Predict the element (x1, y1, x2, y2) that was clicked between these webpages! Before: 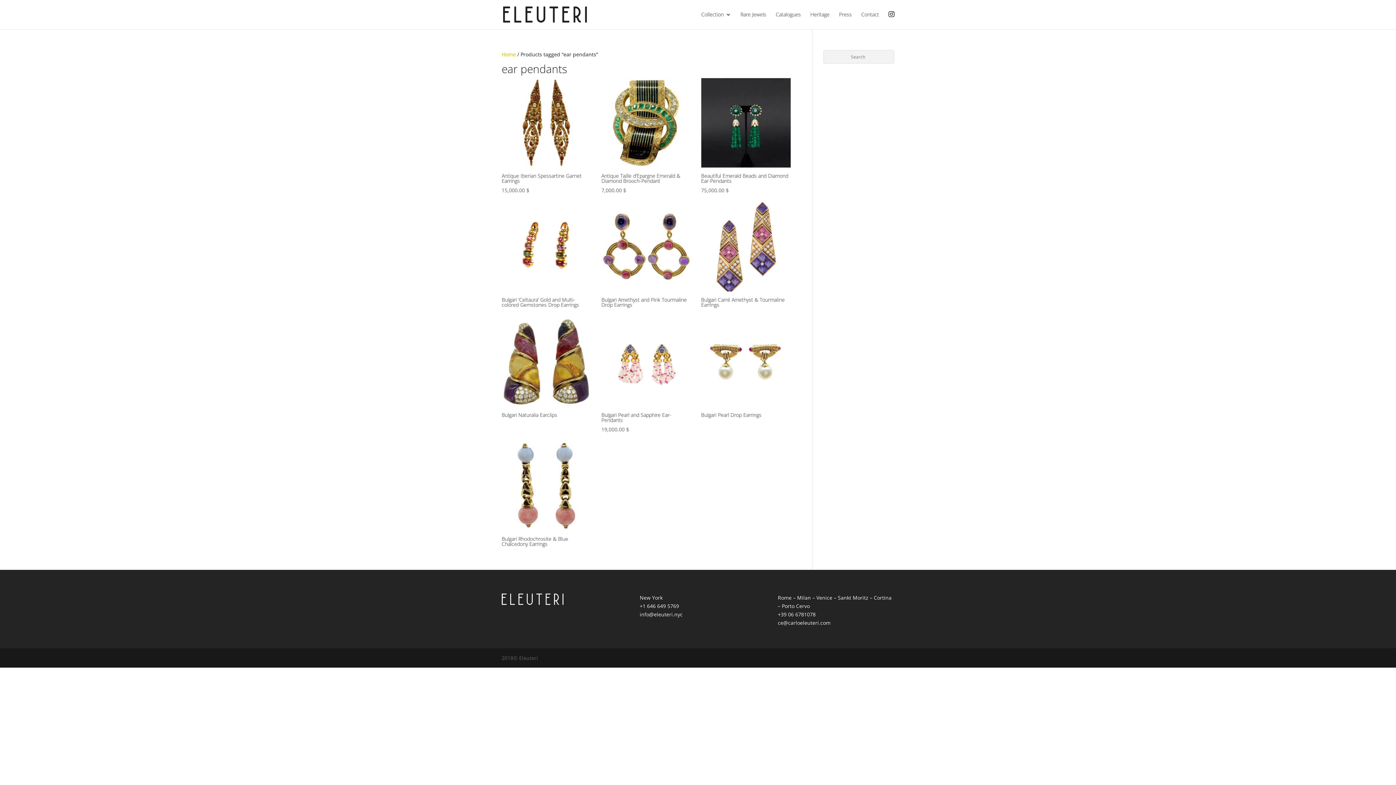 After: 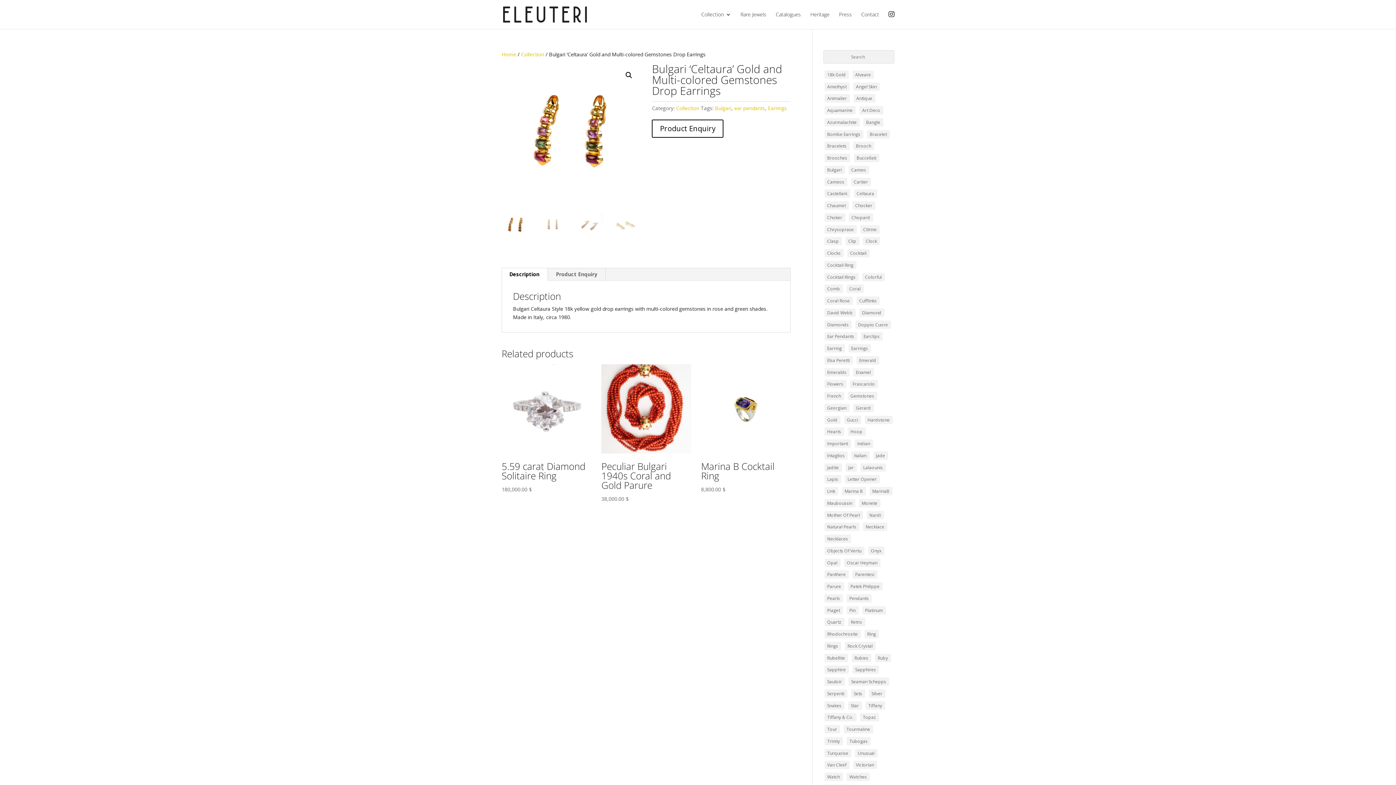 Action: bbox: (501, 201, 591, 310) label: Bulgari ‘Celtaura’ Gold and Multi-colored Gemstones Drop Earrings